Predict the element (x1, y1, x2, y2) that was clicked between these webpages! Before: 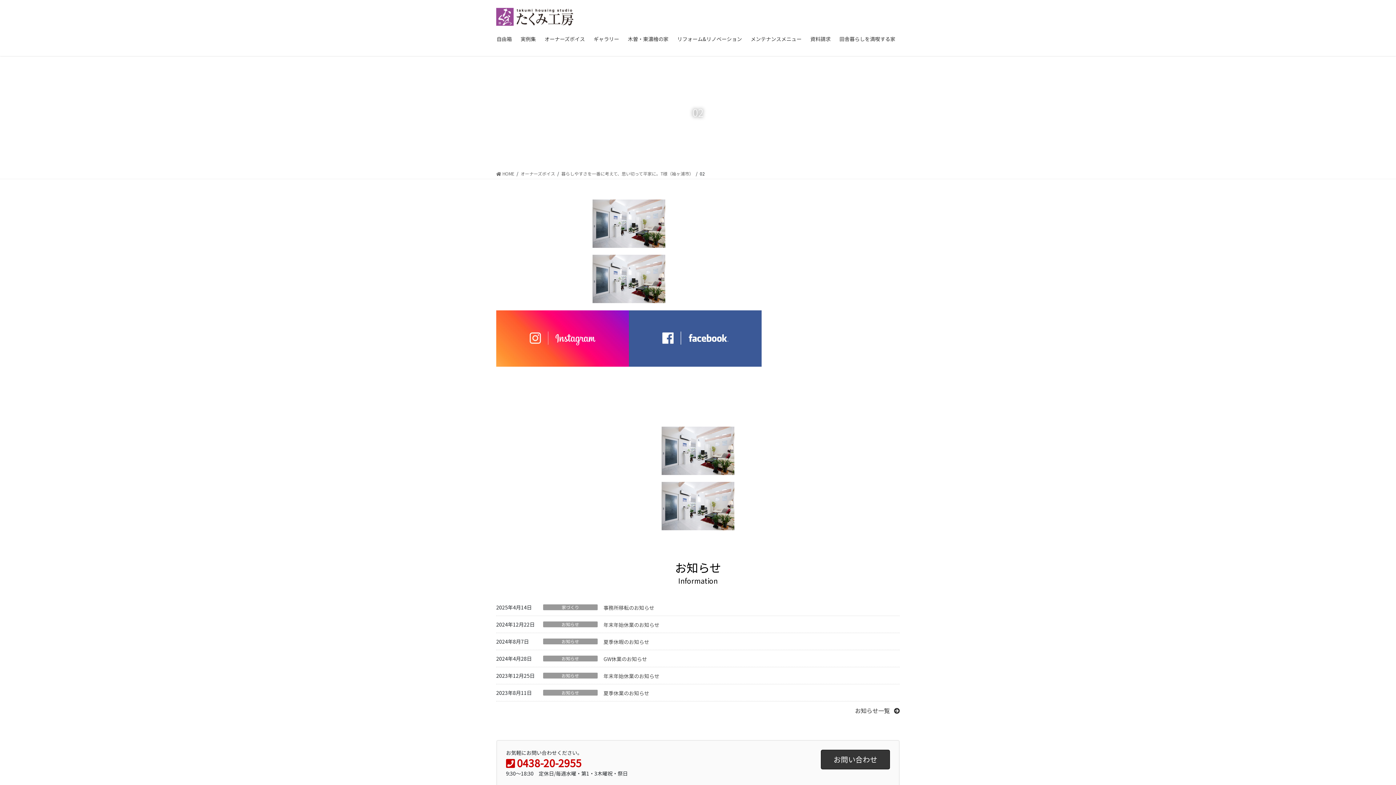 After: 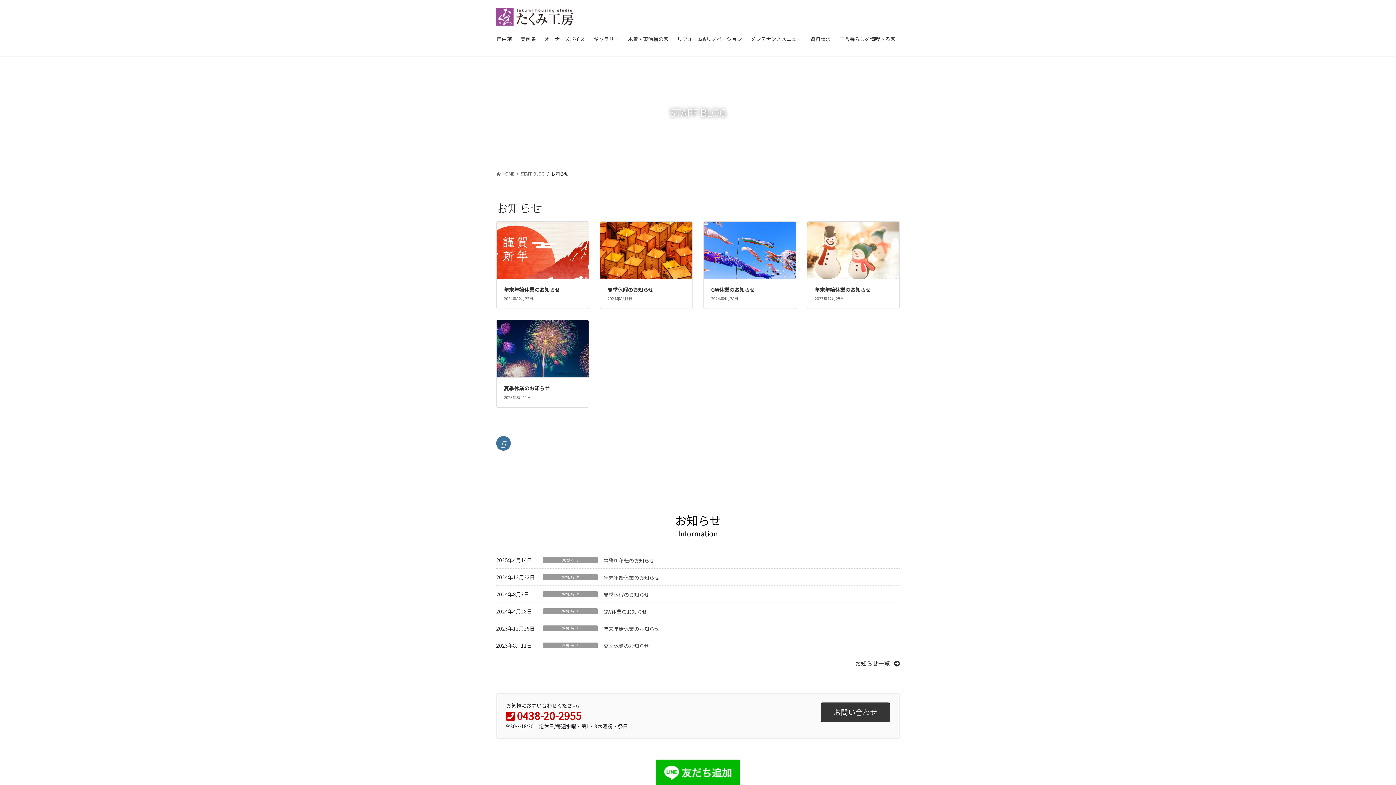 Action: bbox: (543, 690, 597, 695) label: お知らせ